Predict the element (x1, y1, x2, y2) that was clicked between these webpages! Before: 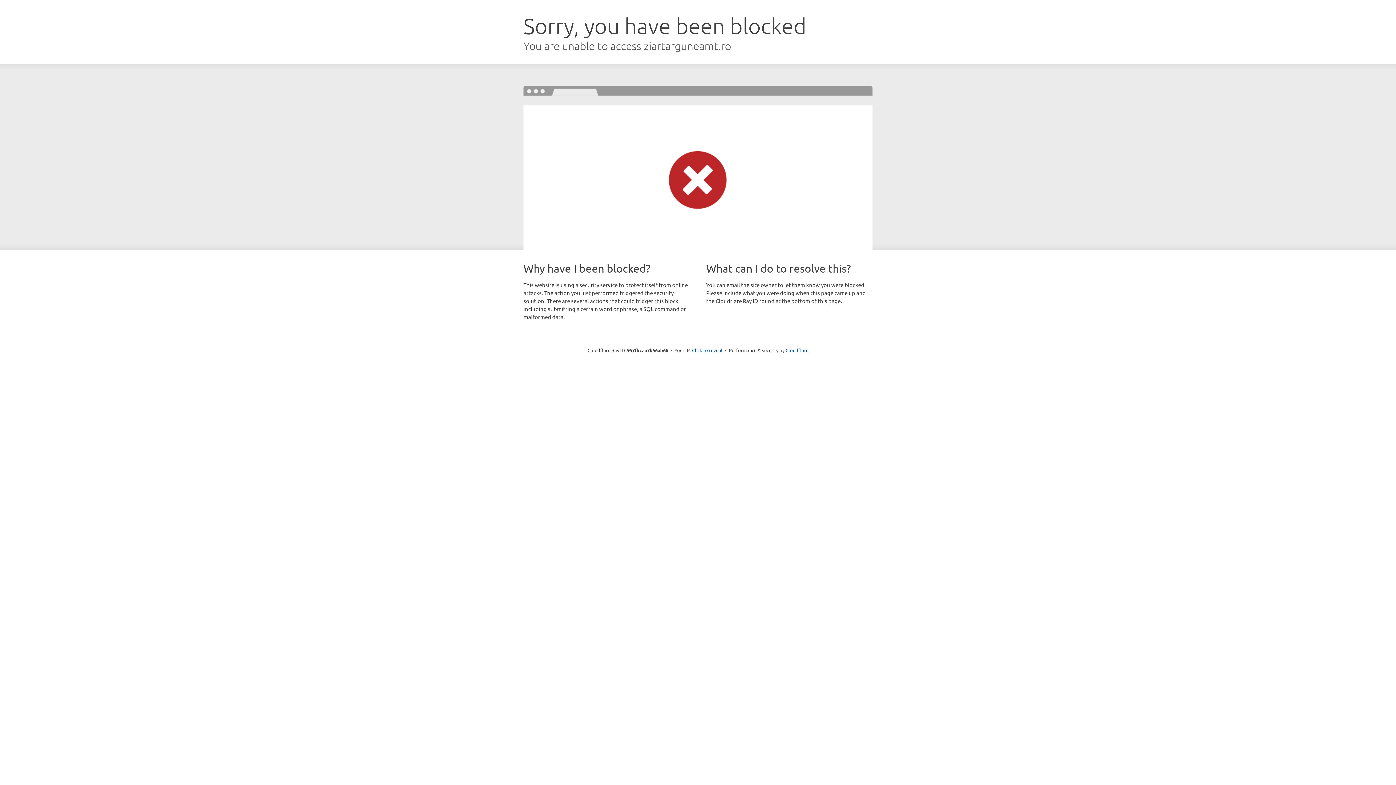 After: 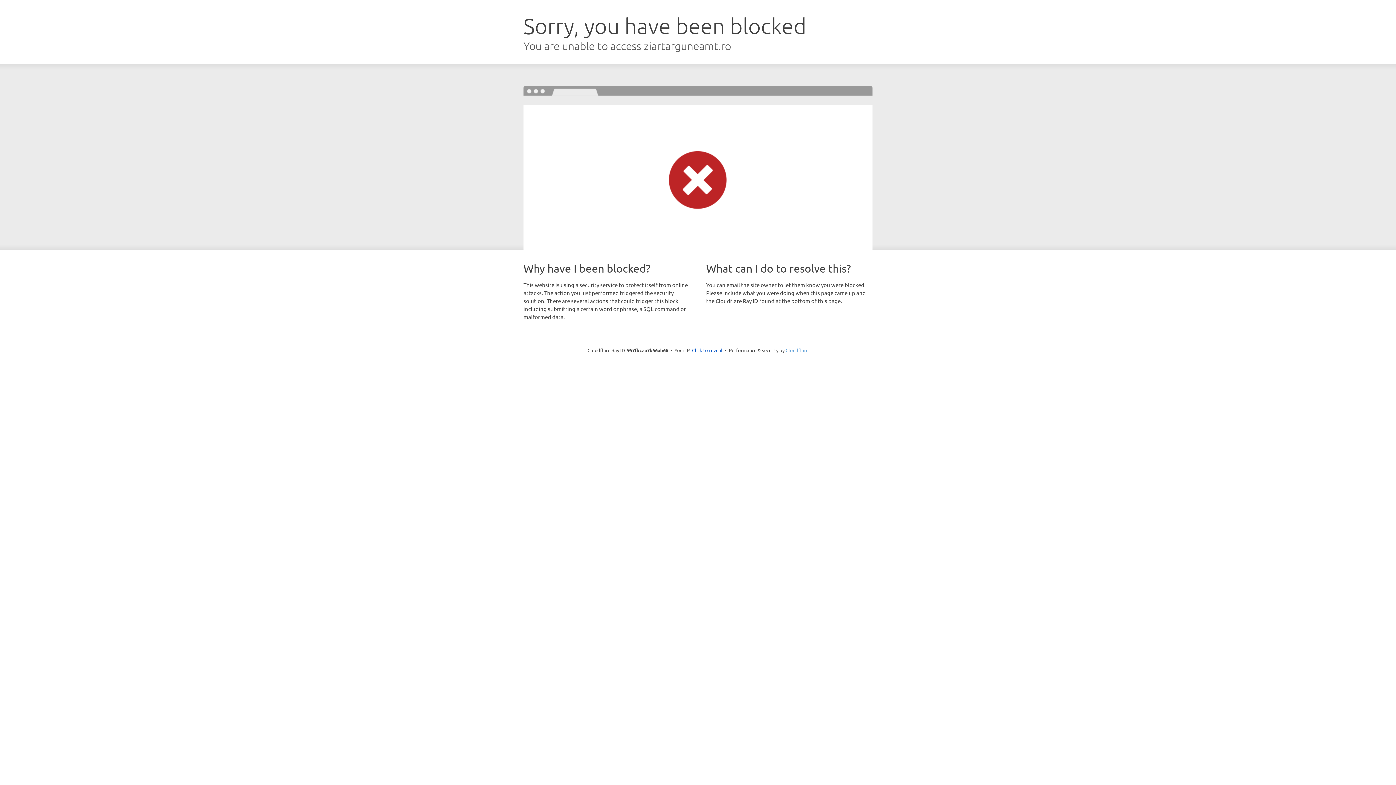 Action: bbox: (785, 347, 808, 353) label: Cloudflare